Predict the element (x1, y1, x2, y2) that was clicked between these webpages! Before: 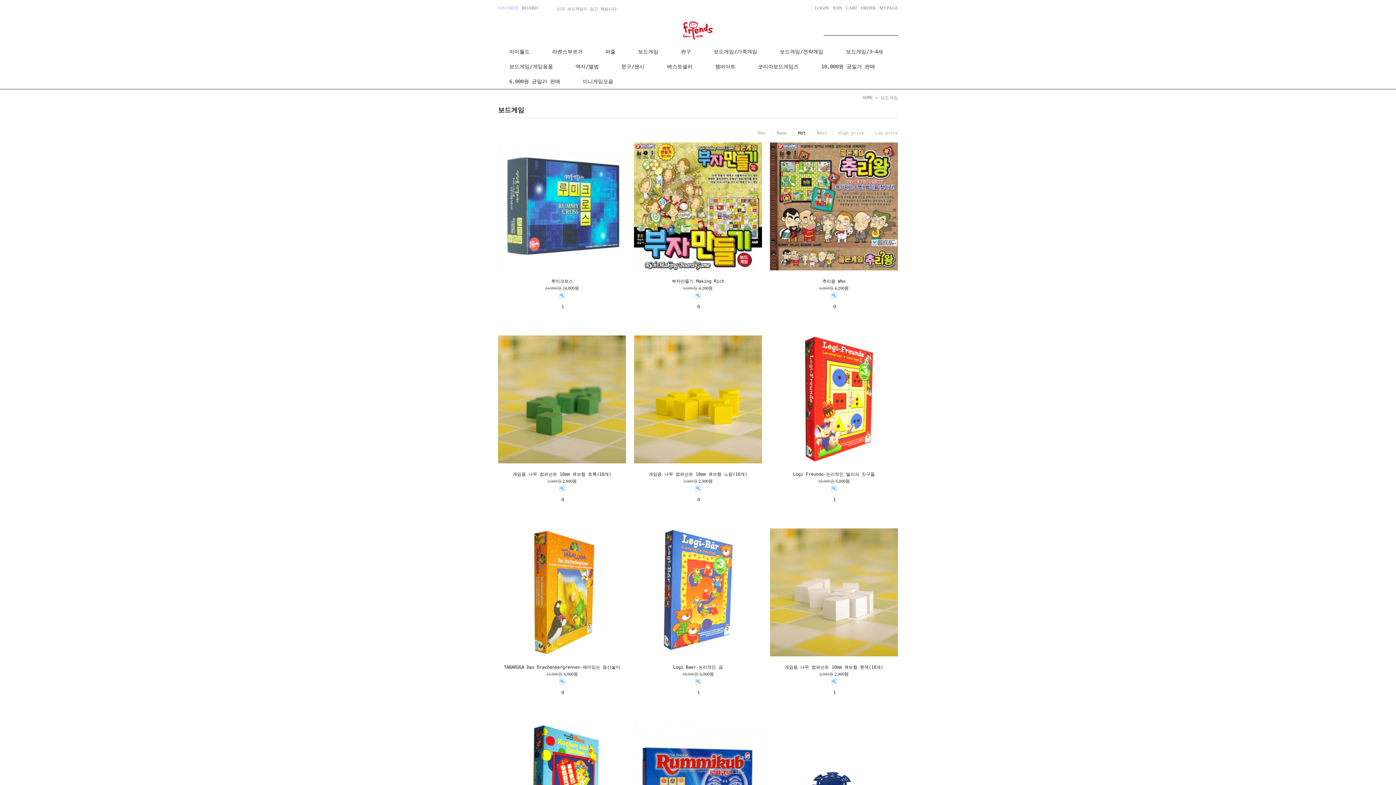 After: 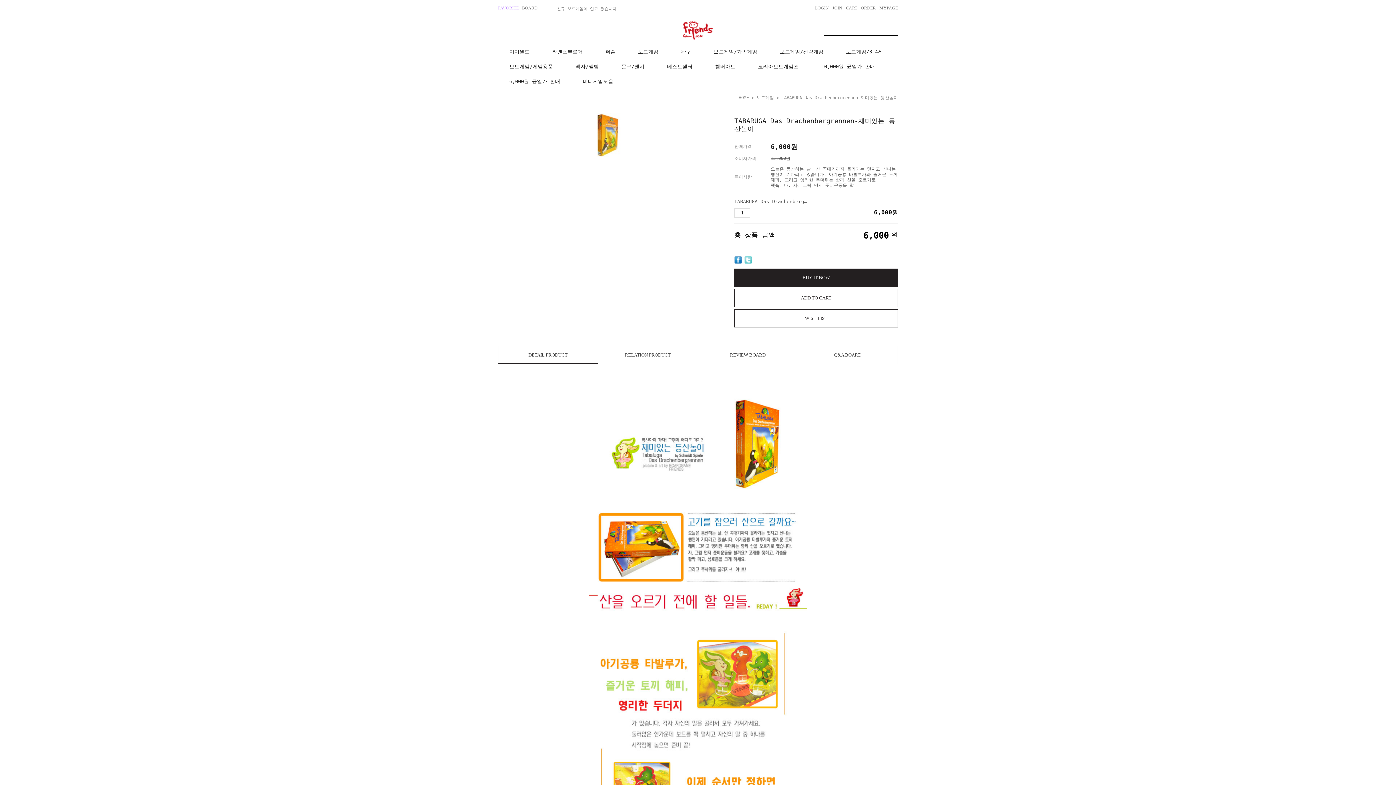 Action: bbox: (498, 528, 626, 656)